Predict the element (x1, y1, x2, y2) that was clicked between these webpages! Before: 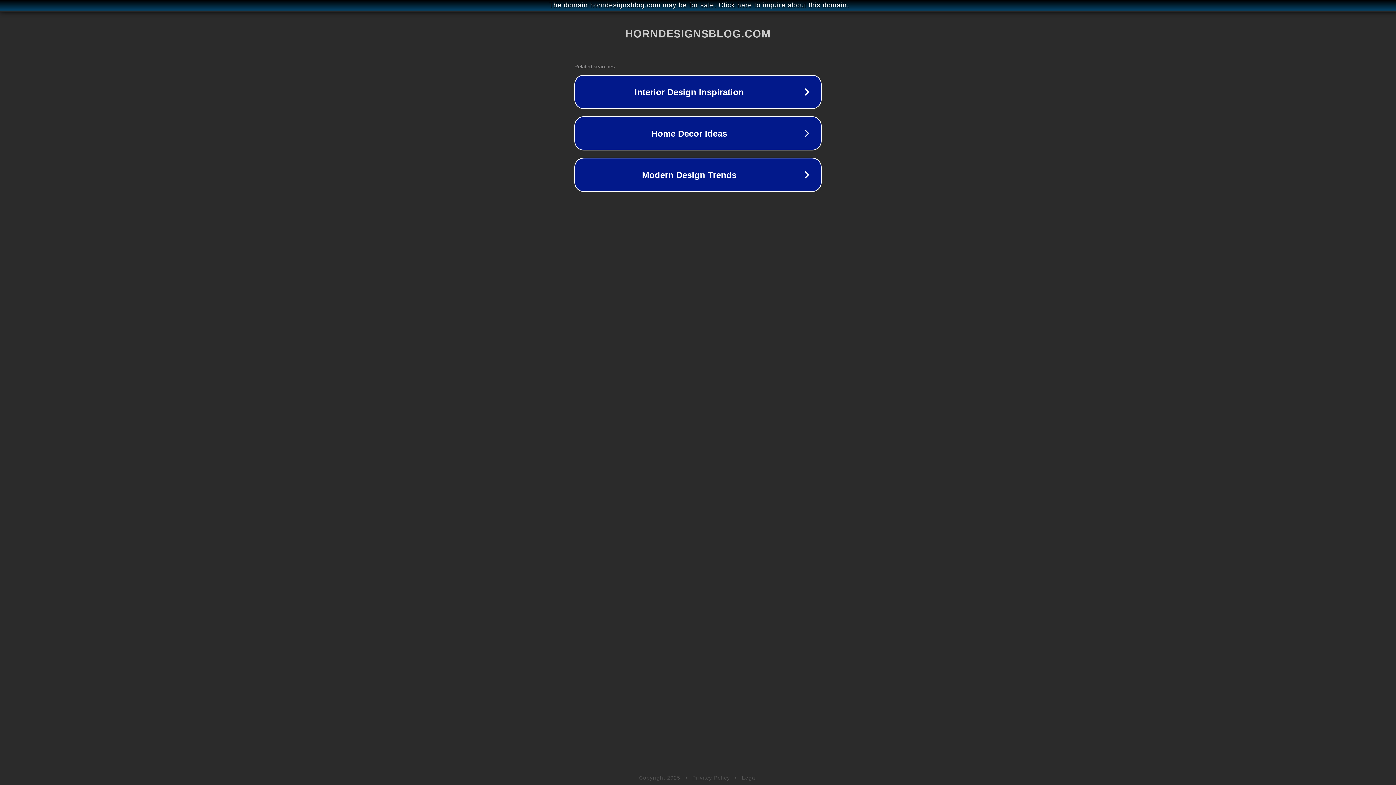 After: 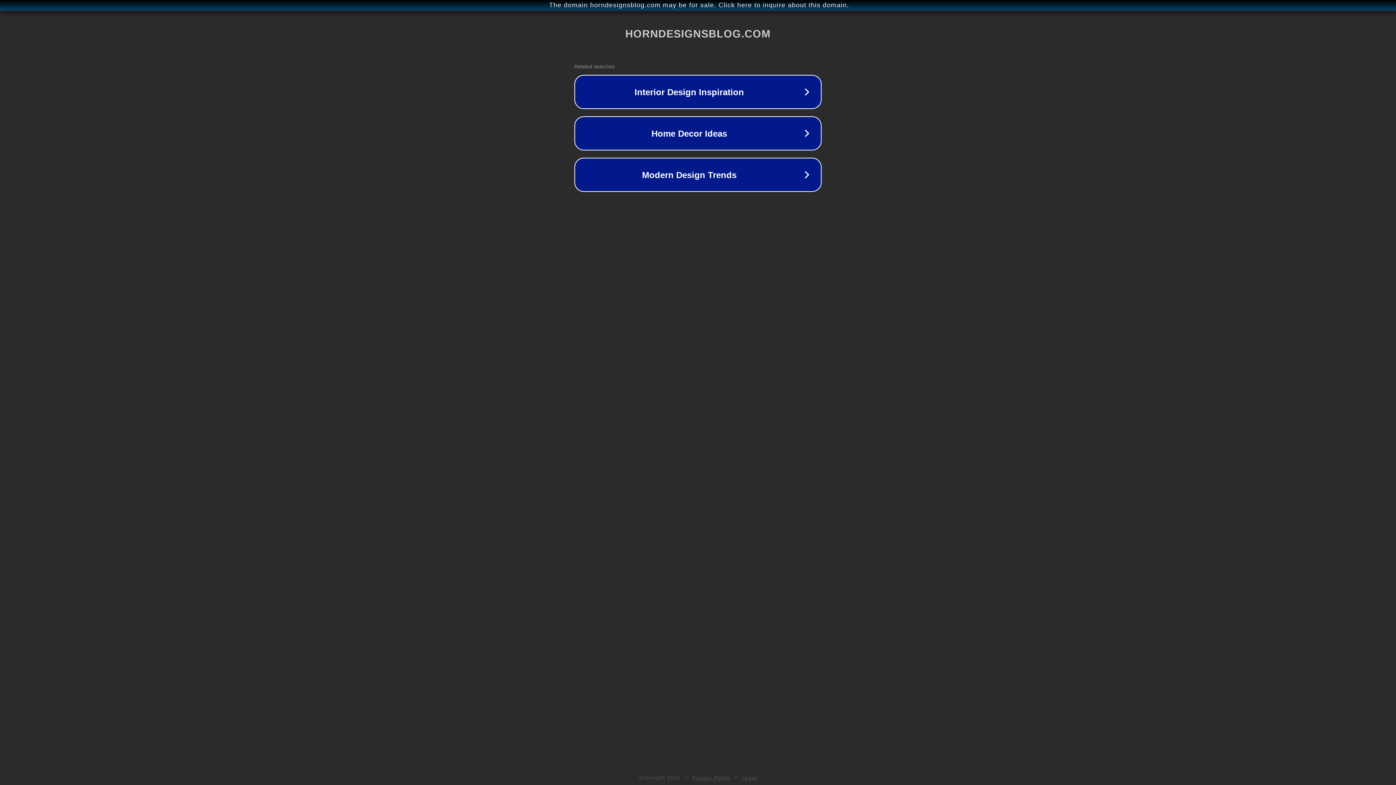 Action: label: Privacy Policy bbox: (692, 775, 730, 781)